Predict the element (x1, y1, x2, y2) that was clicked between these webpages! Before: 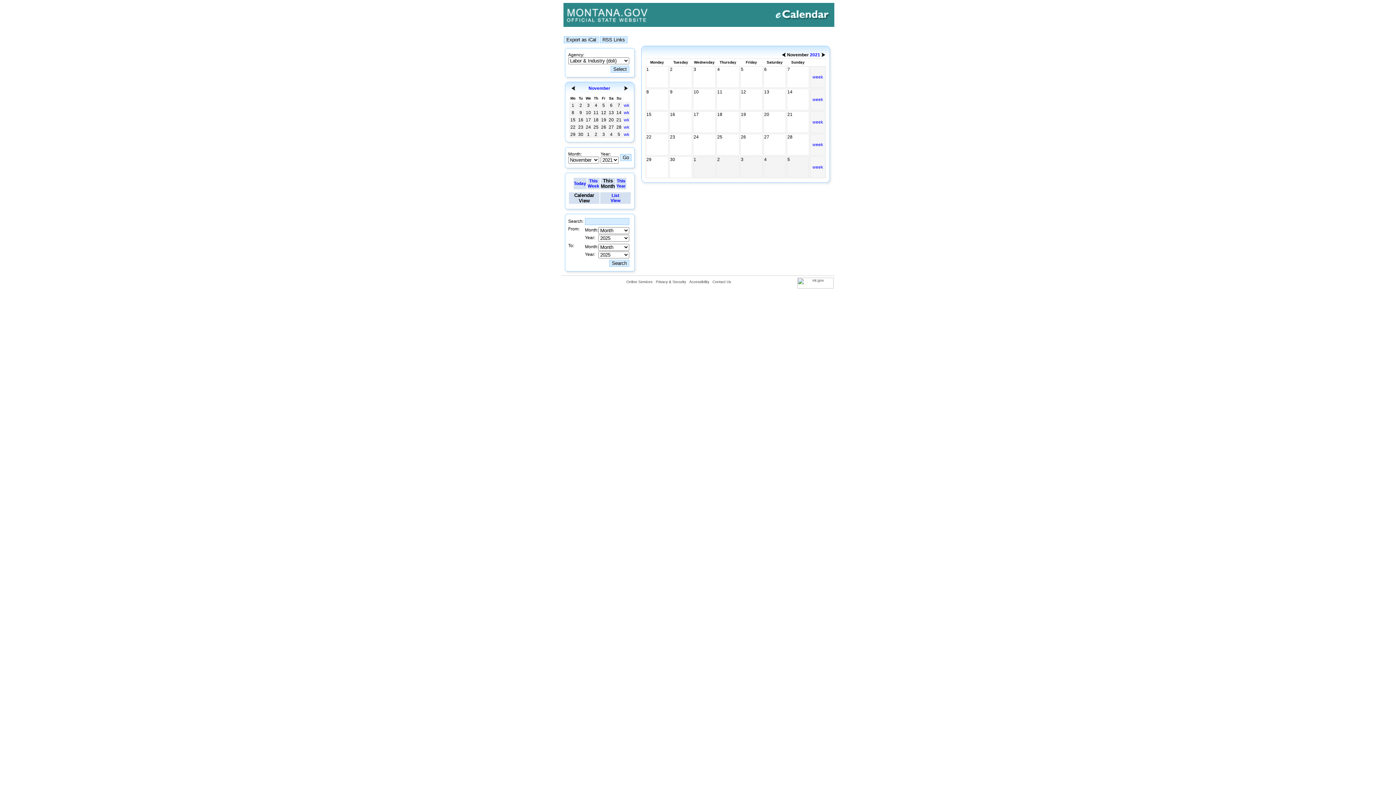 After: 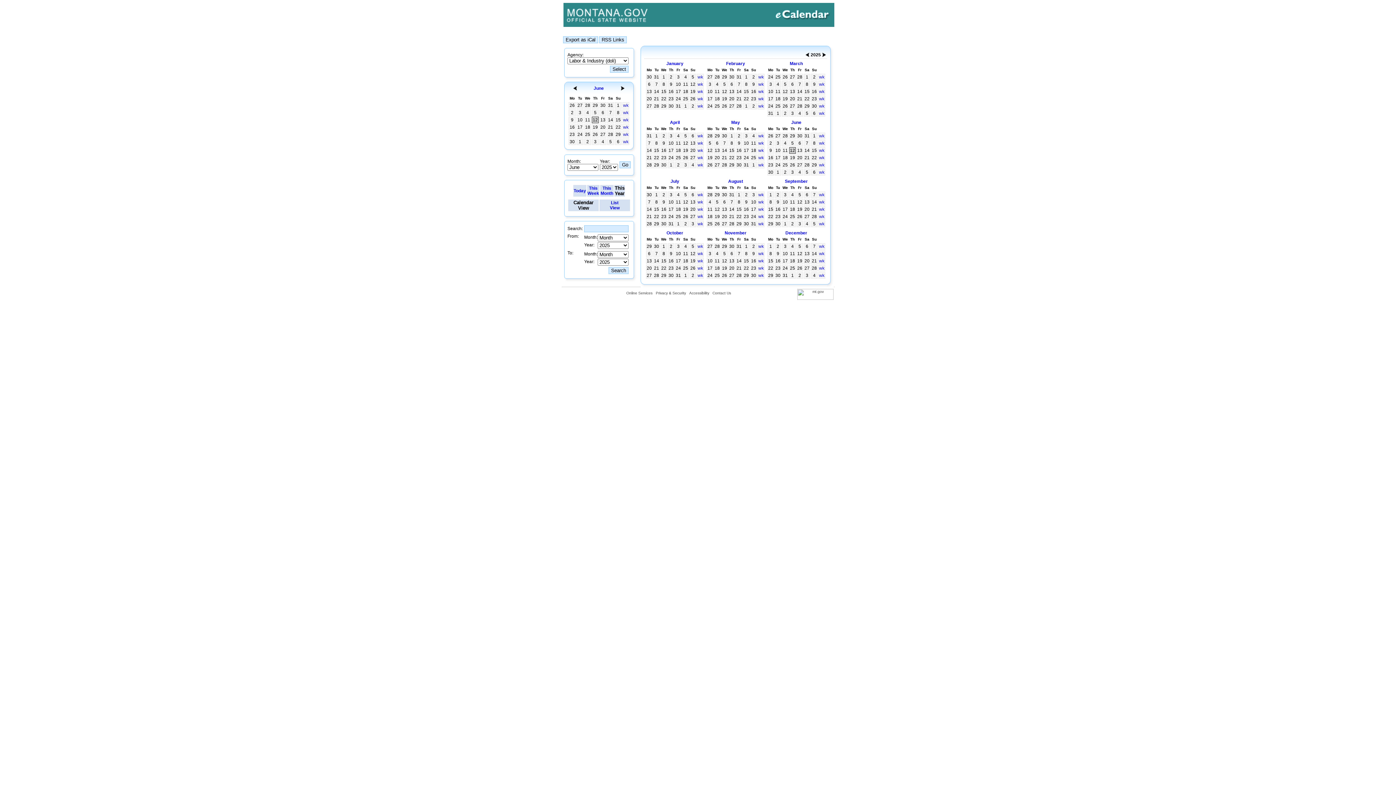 Action: label: This
Year bbox: (616, 178, 626, 188)